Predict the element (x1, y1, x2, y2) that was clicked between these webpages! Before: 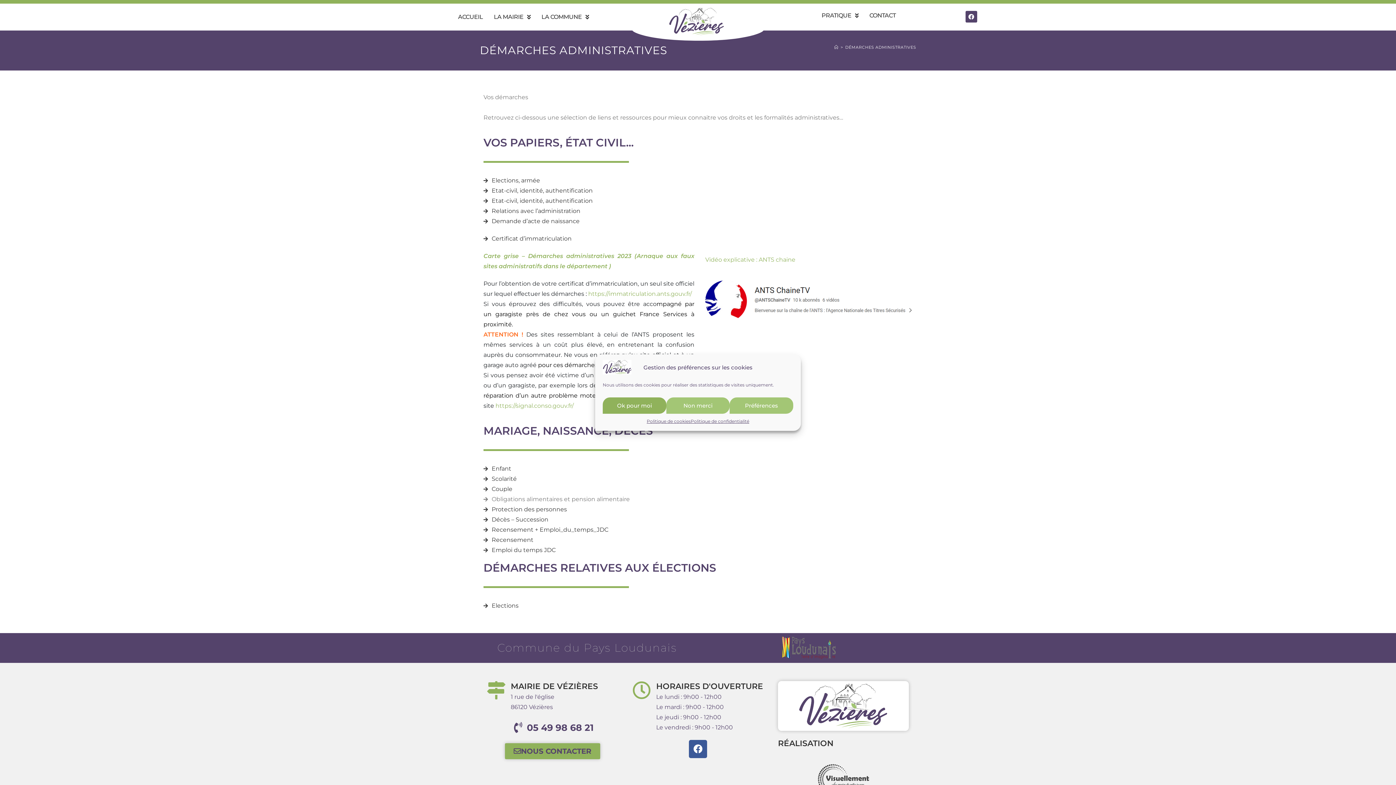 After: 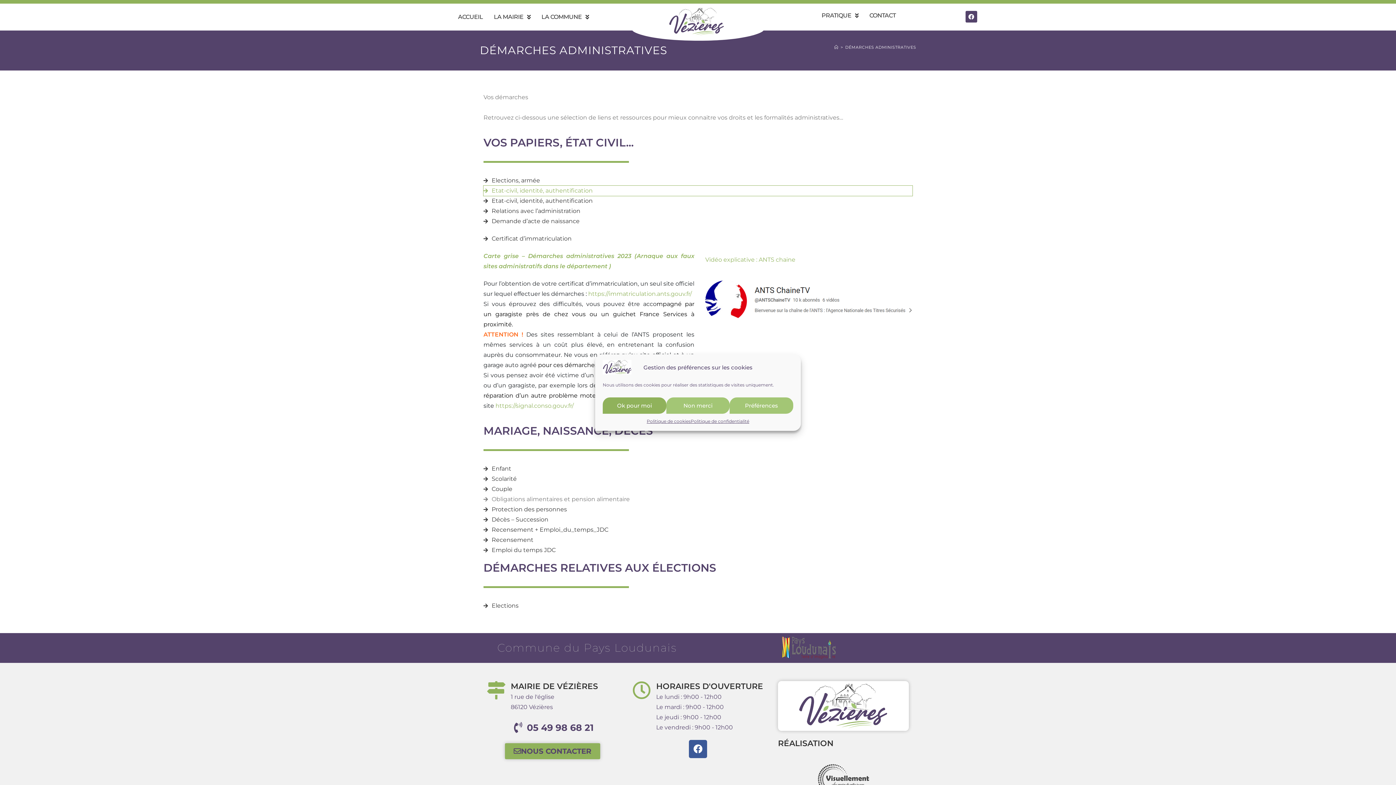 Action: label: Etat-civil, identité, authentification bbox: (483, 185, 912, 196)